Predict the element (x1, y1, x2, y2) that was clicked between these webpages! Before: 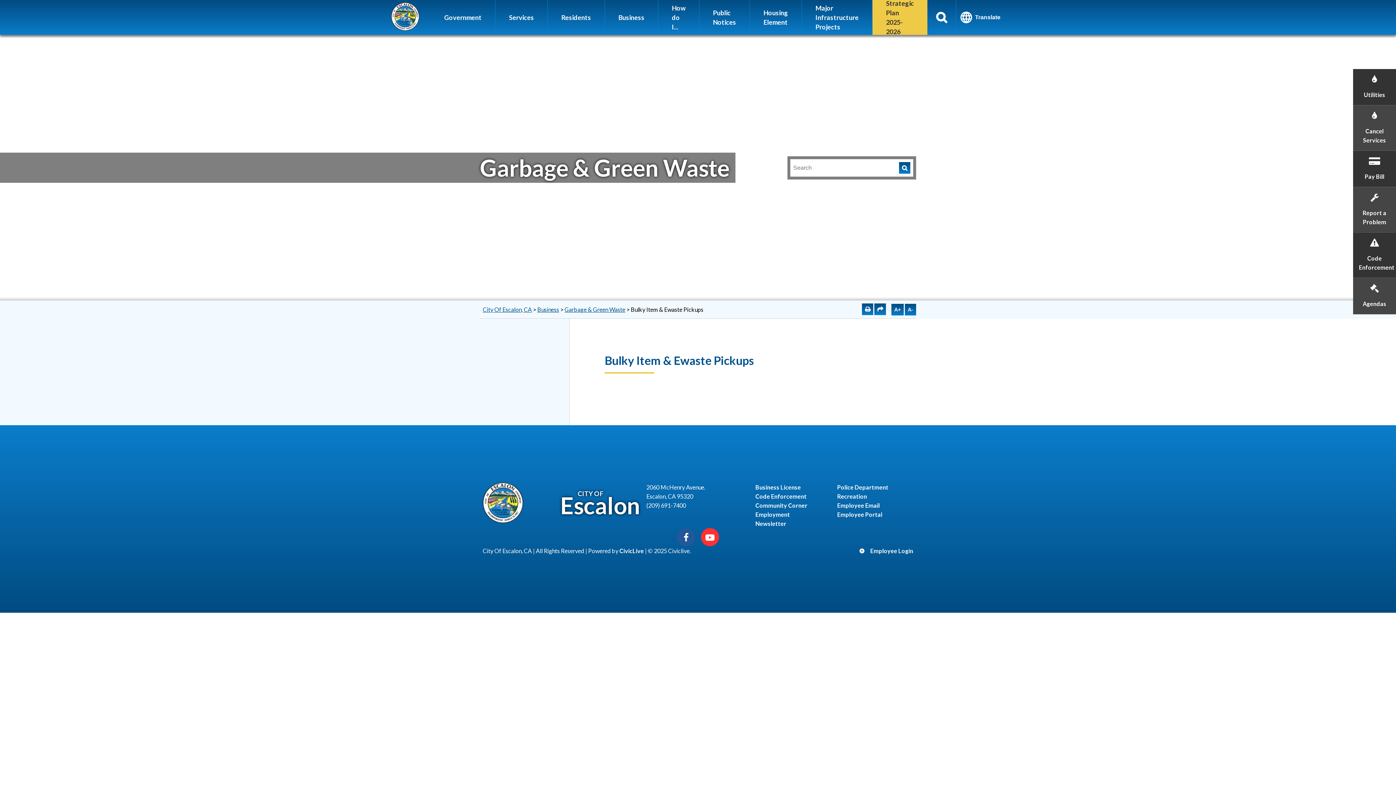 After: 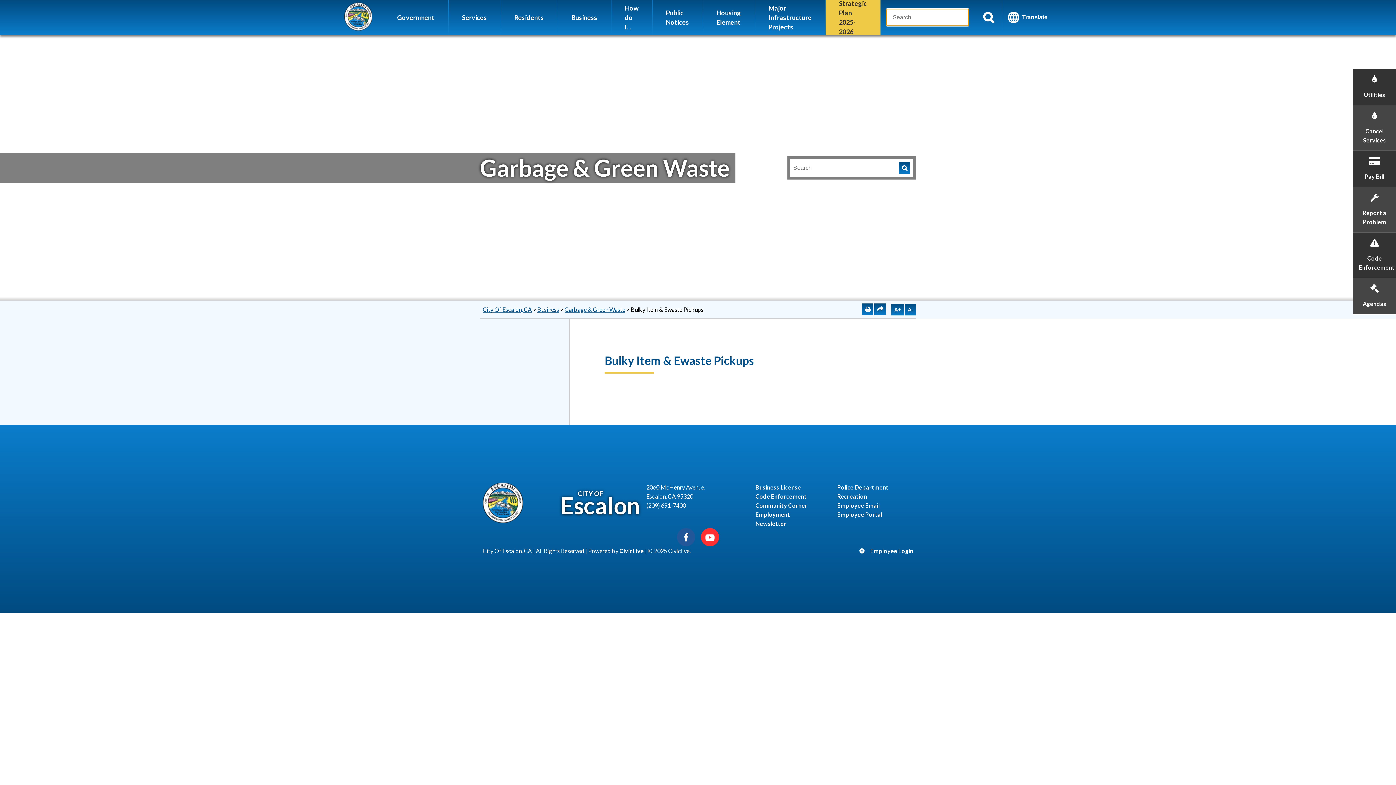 Action: bbox: (927, 0, 956, 34)